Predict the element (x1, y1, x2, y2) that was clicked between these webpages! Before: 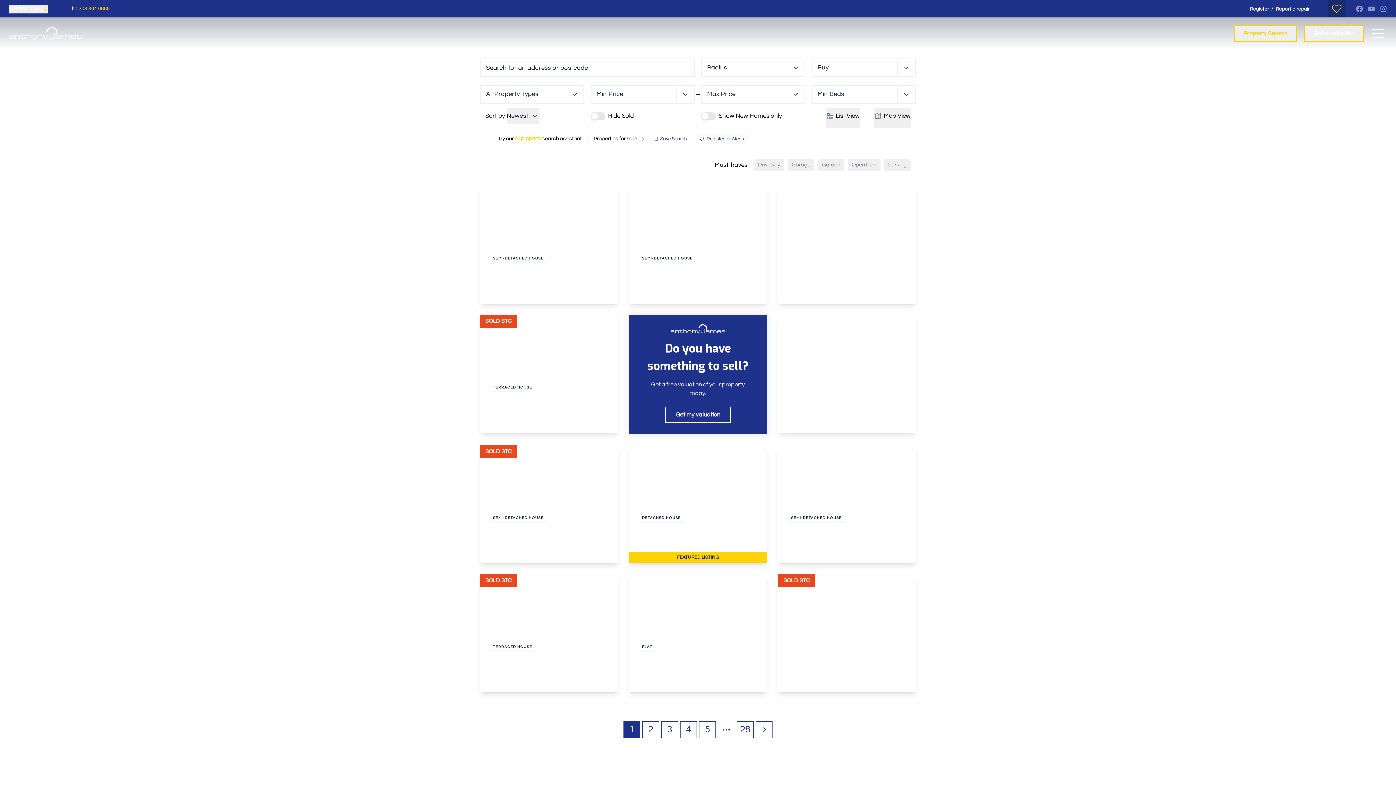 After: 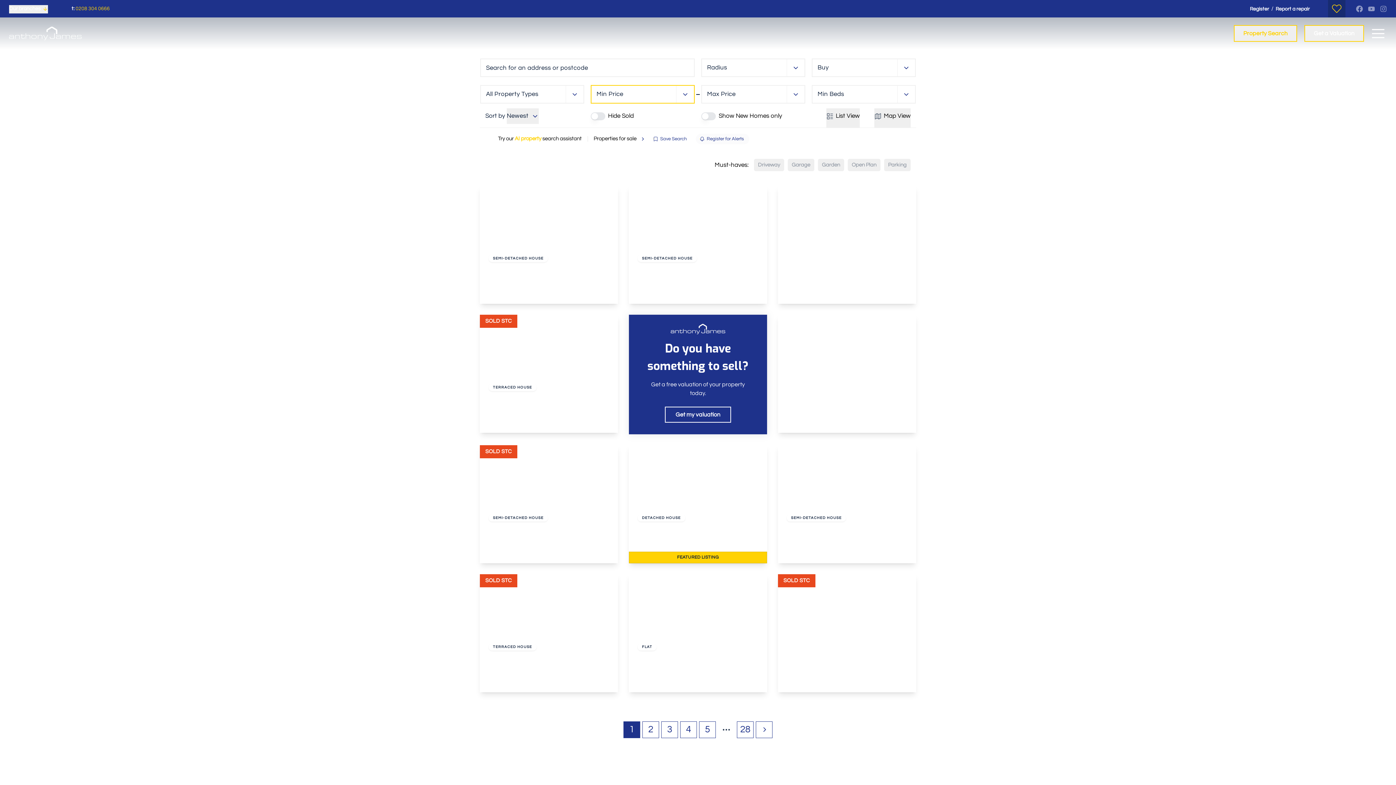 Action: bbox: (590, 85, 694, 103) label: Min Price